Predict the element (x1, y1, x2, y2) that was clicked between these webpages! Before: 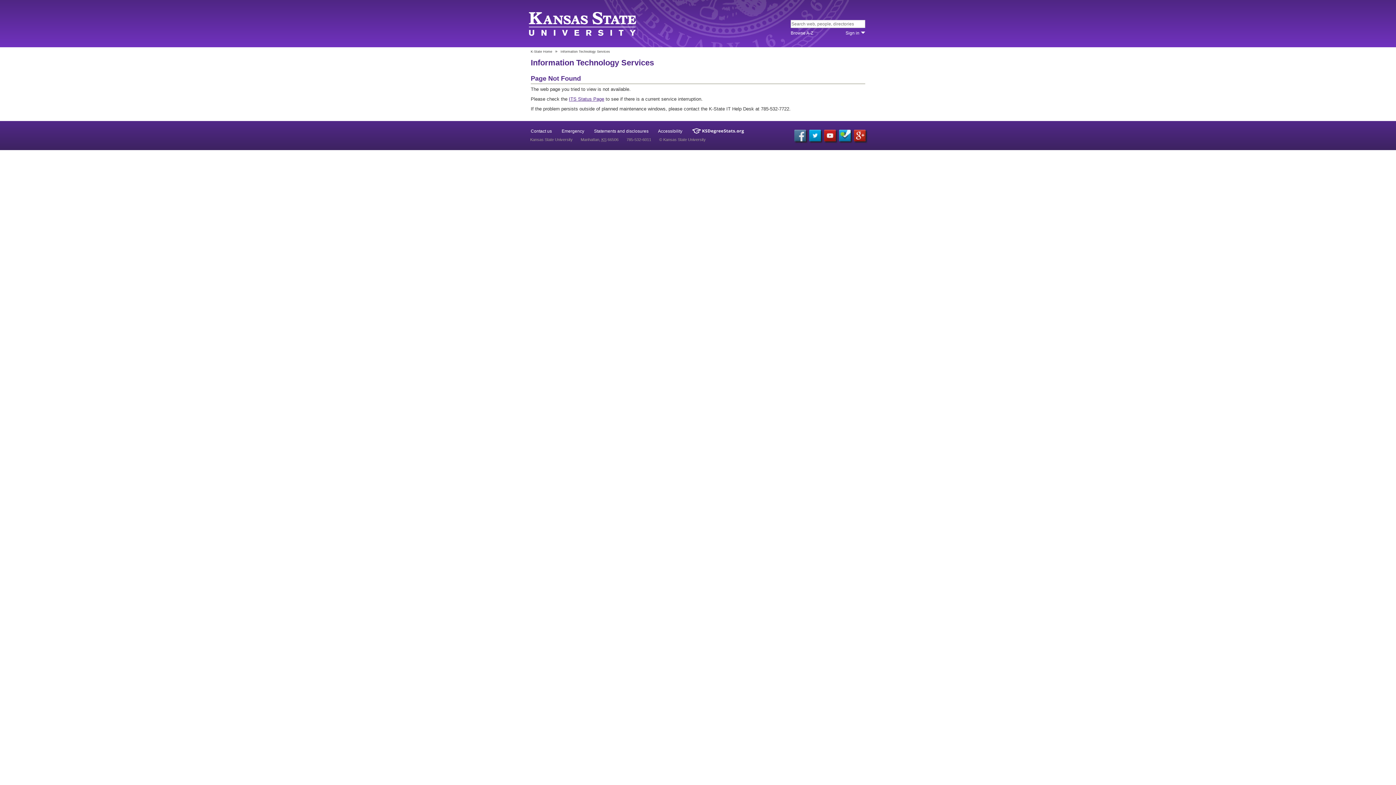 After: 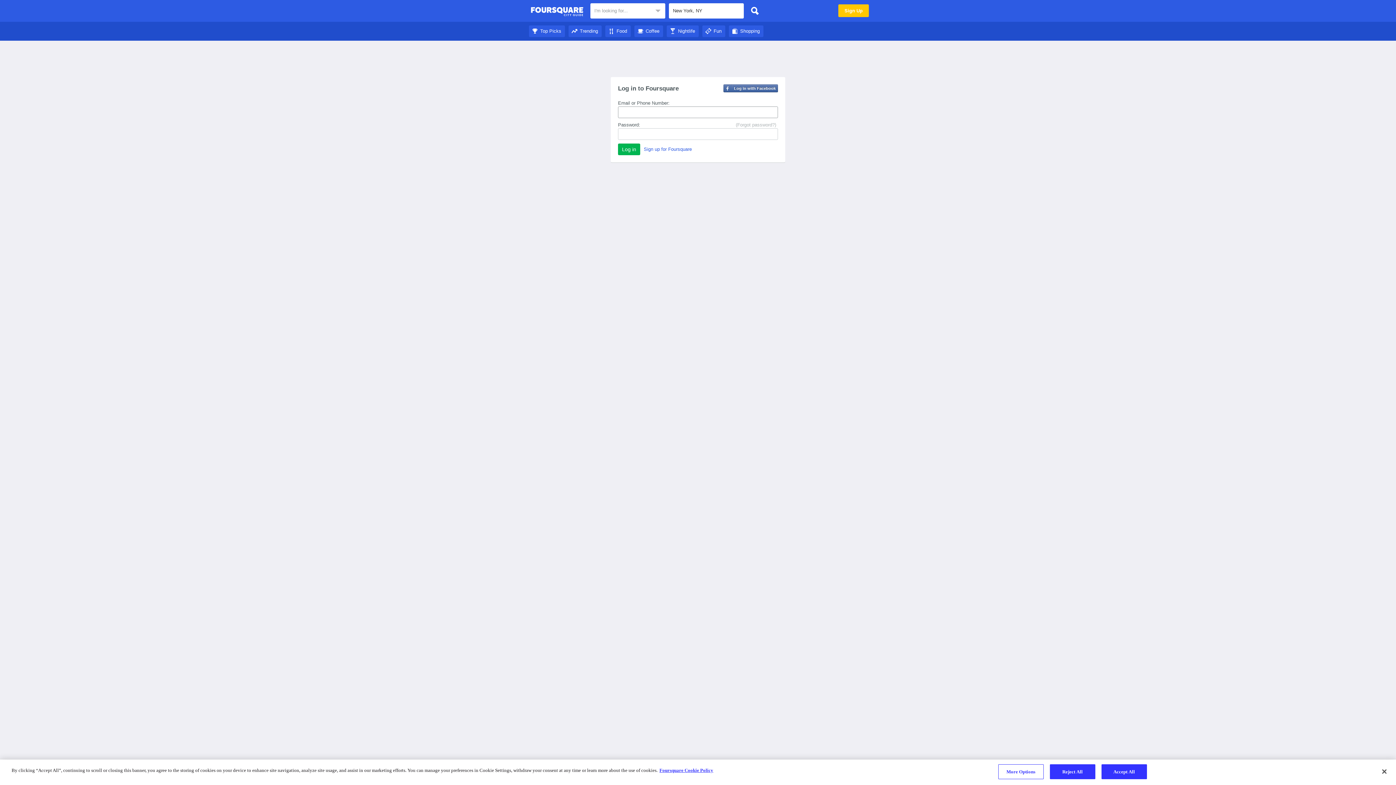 Action: bbox: (839, 129, 850, 141) label: Foursquare